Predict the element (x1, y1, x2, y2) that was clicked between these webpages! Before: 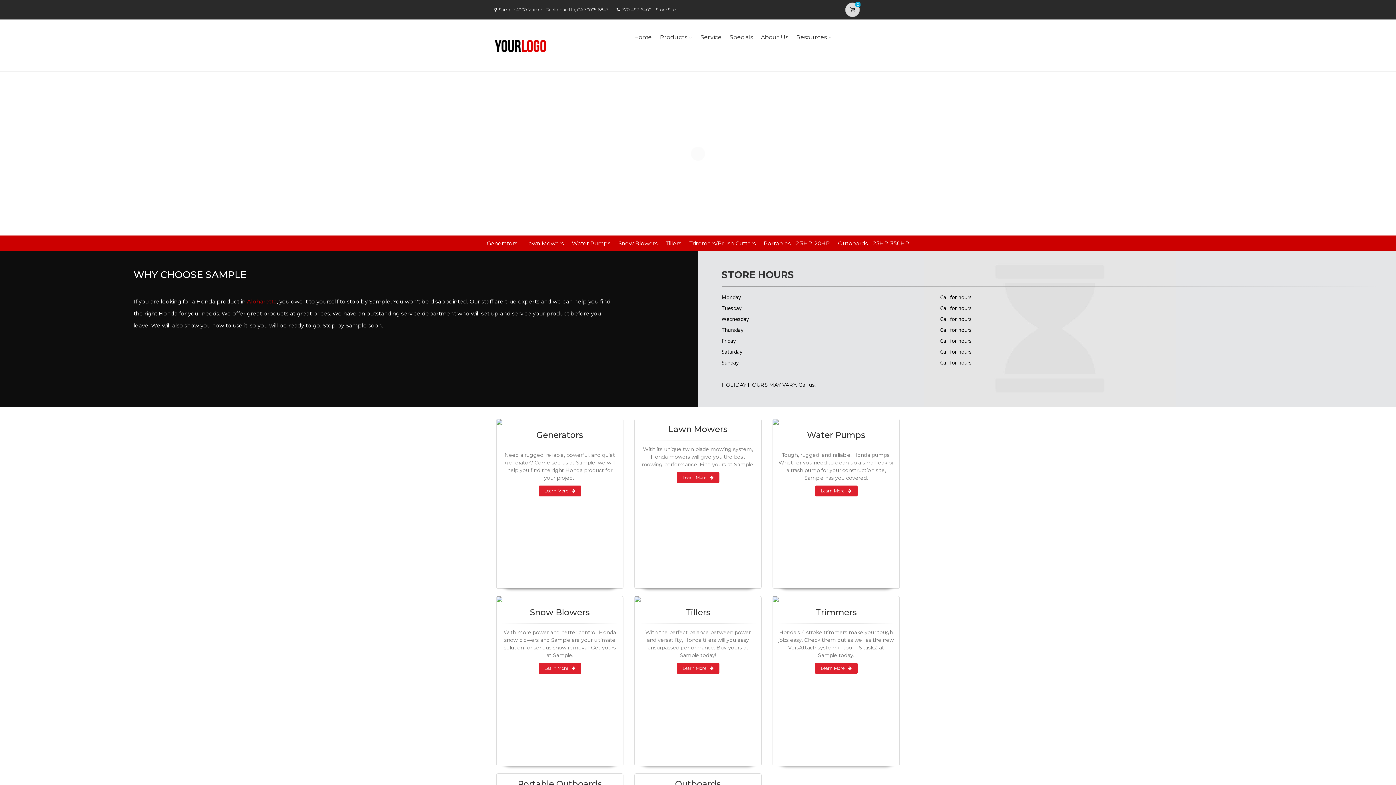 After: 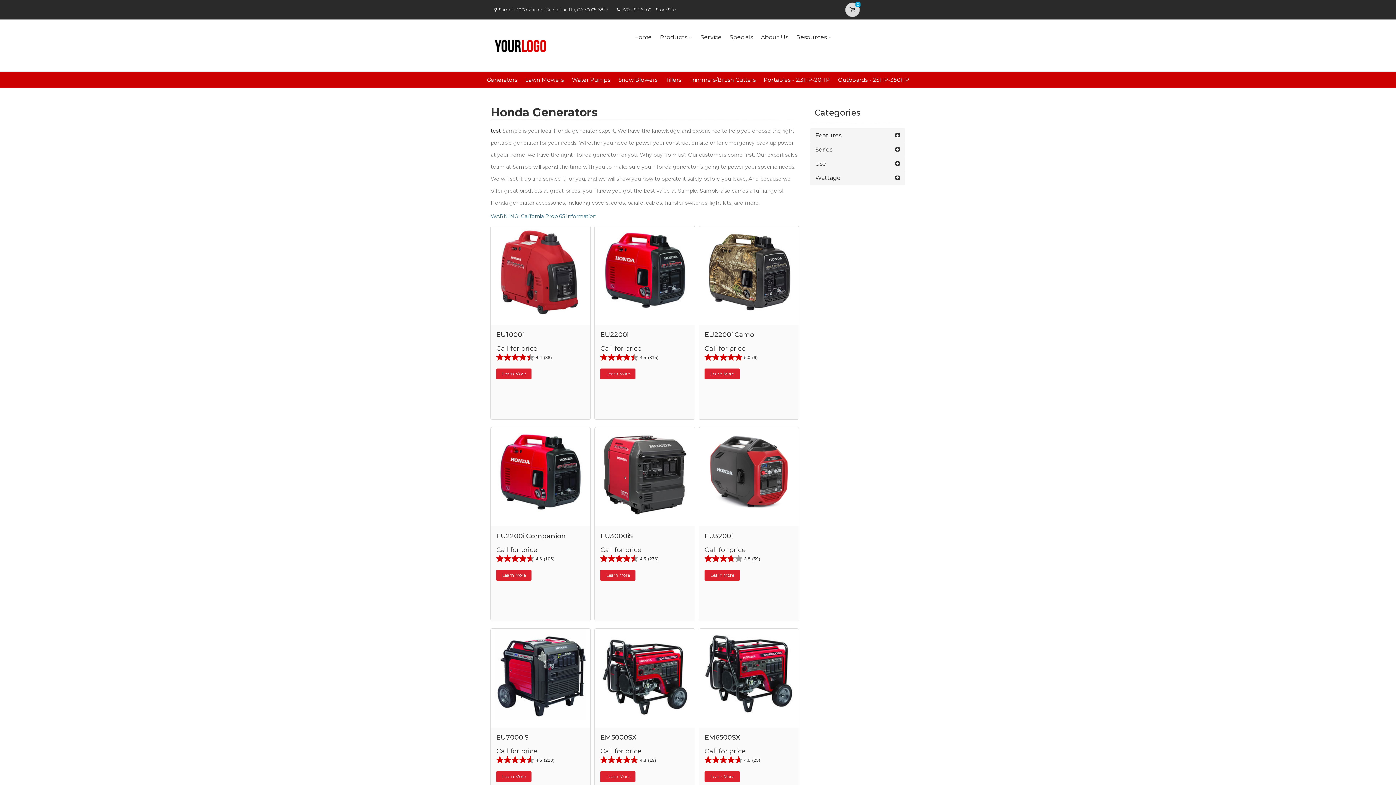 Action: label: Learn More bbox: (538, 485, 581, 496)